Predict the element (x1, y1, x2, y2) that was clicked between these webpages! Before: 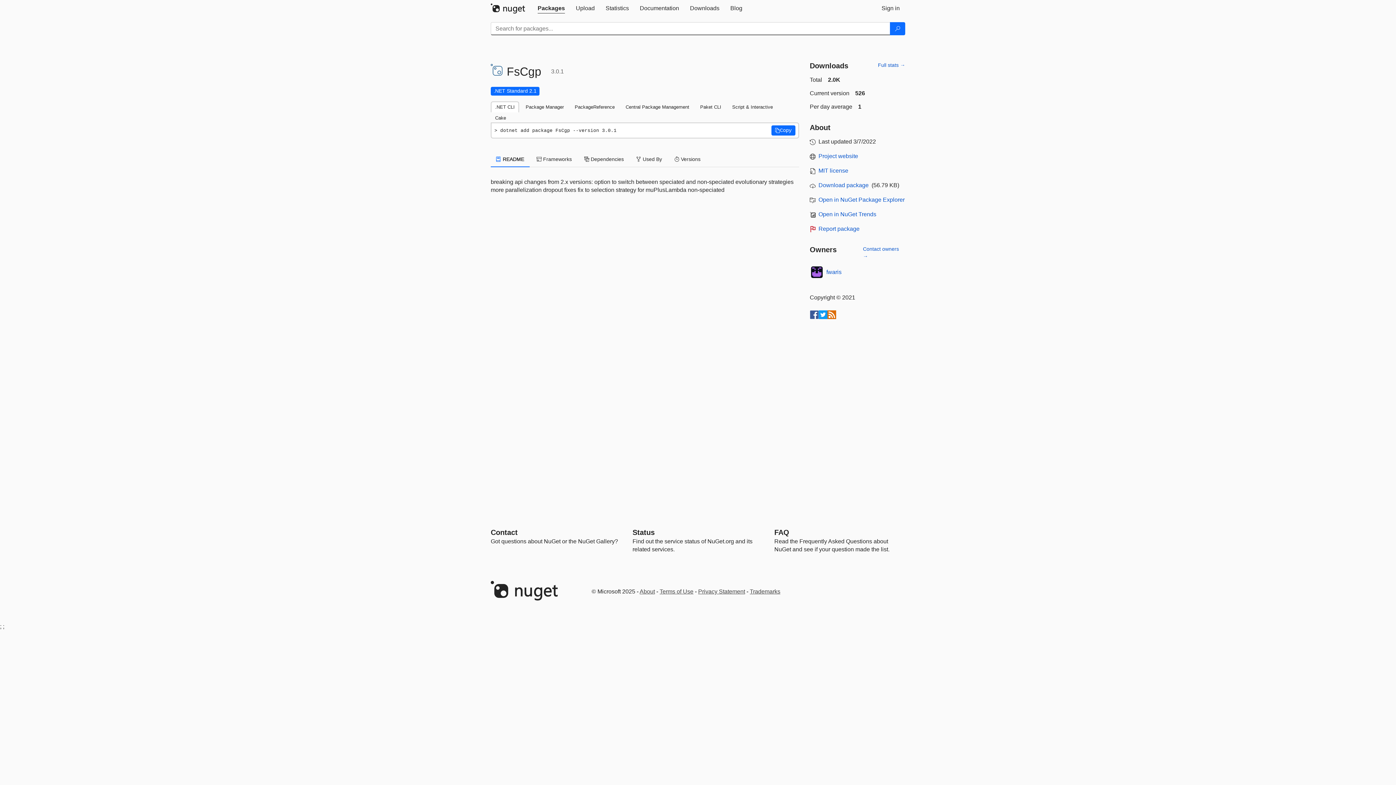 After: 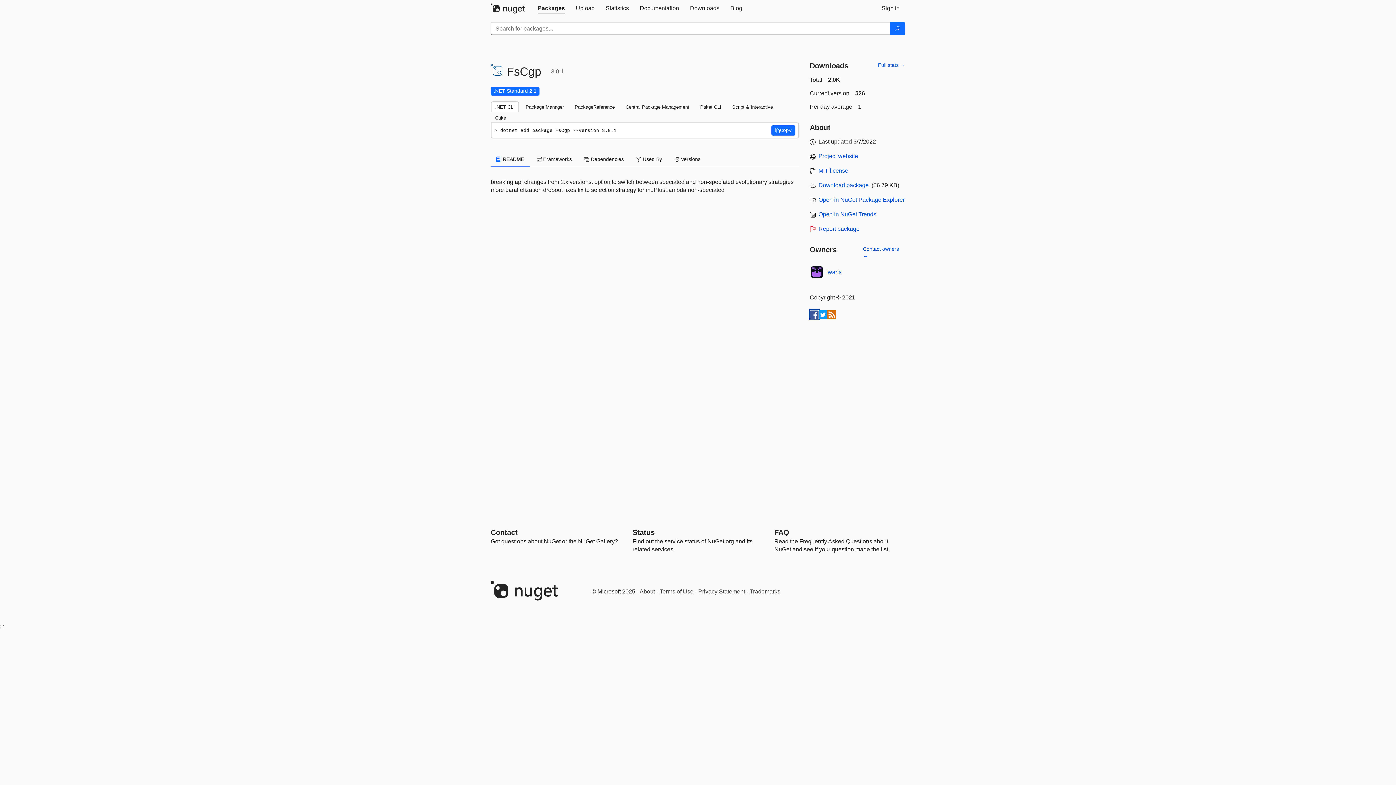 Action: bbox: (810, 310, 818, 319)